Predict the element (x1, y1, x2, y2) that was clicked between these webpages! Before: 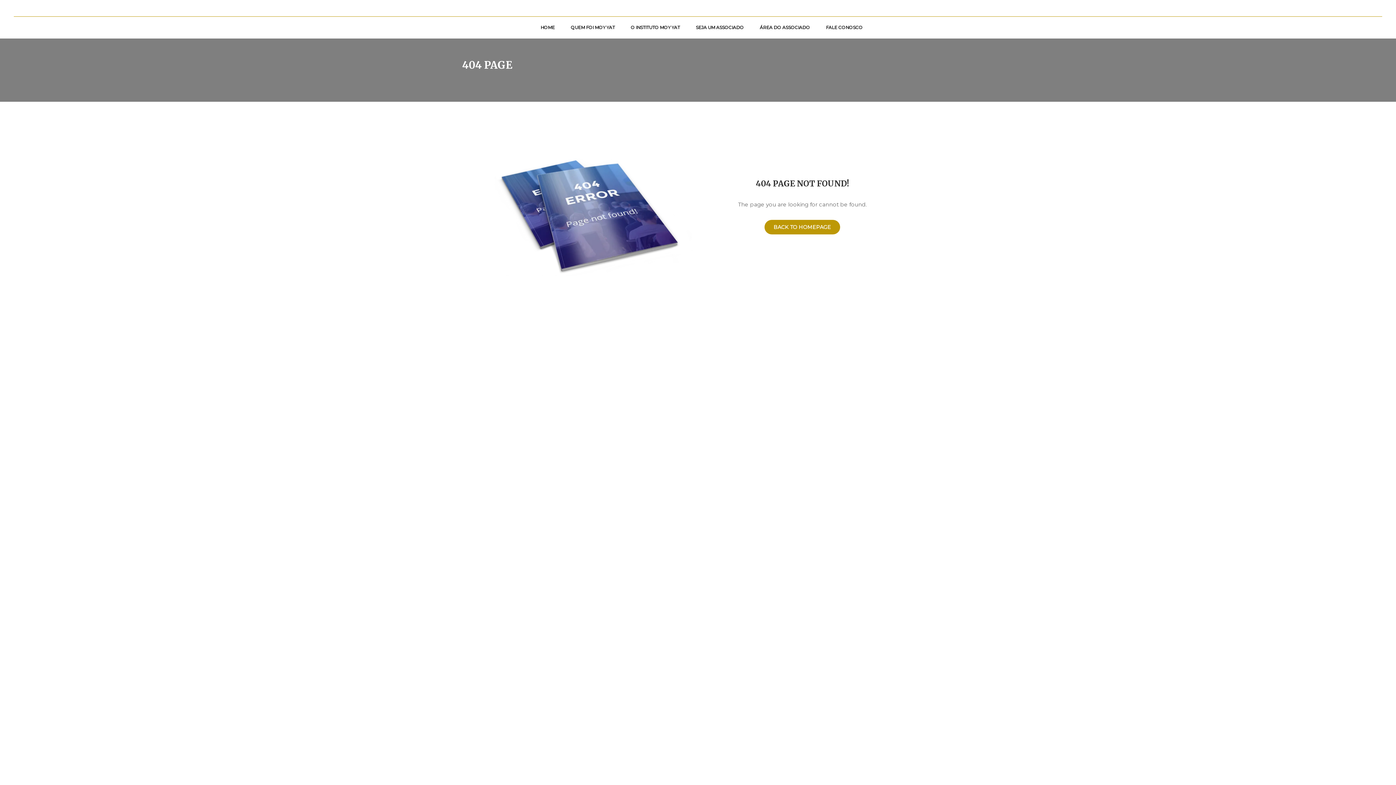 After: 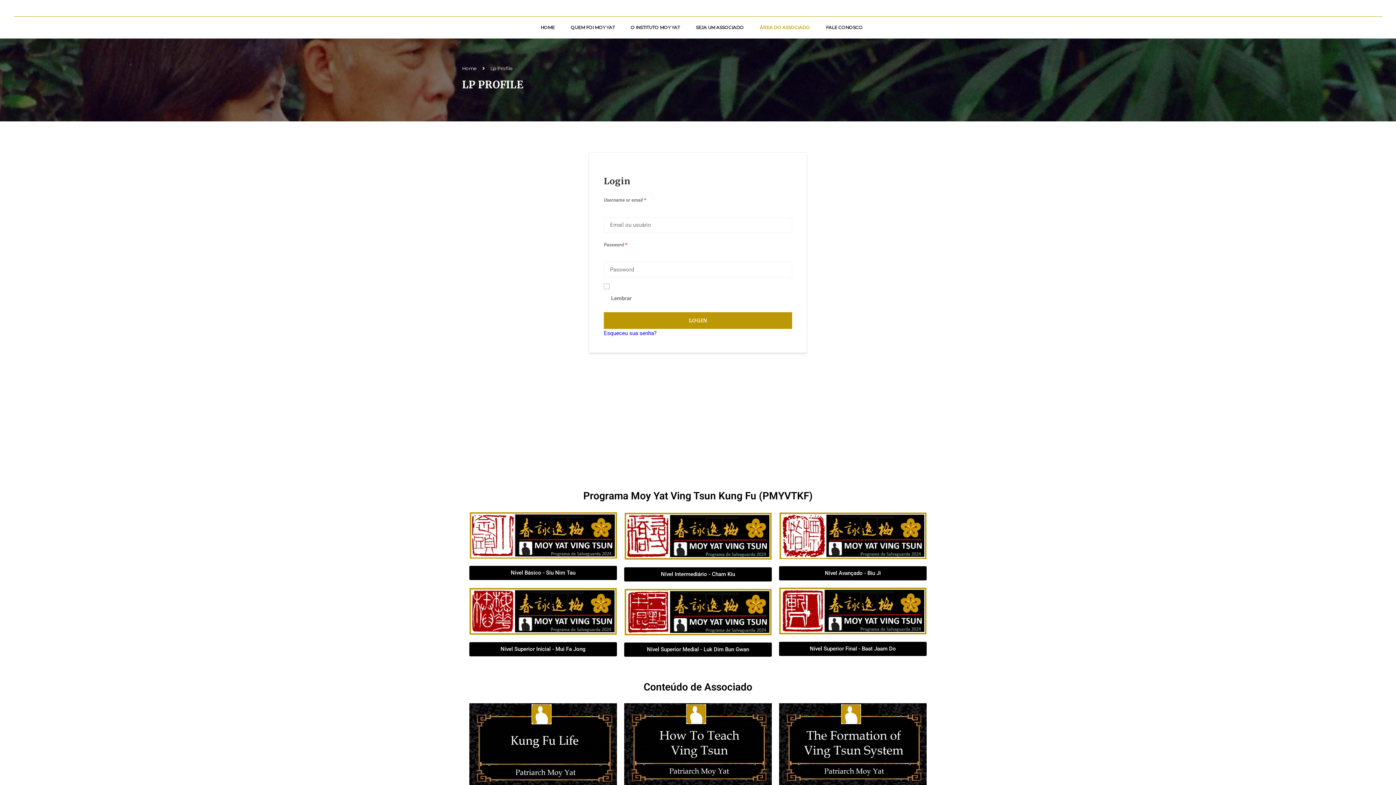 Action: label: ÁREA DO ASSOCIADO bbox: (752, 16, 817, 38)